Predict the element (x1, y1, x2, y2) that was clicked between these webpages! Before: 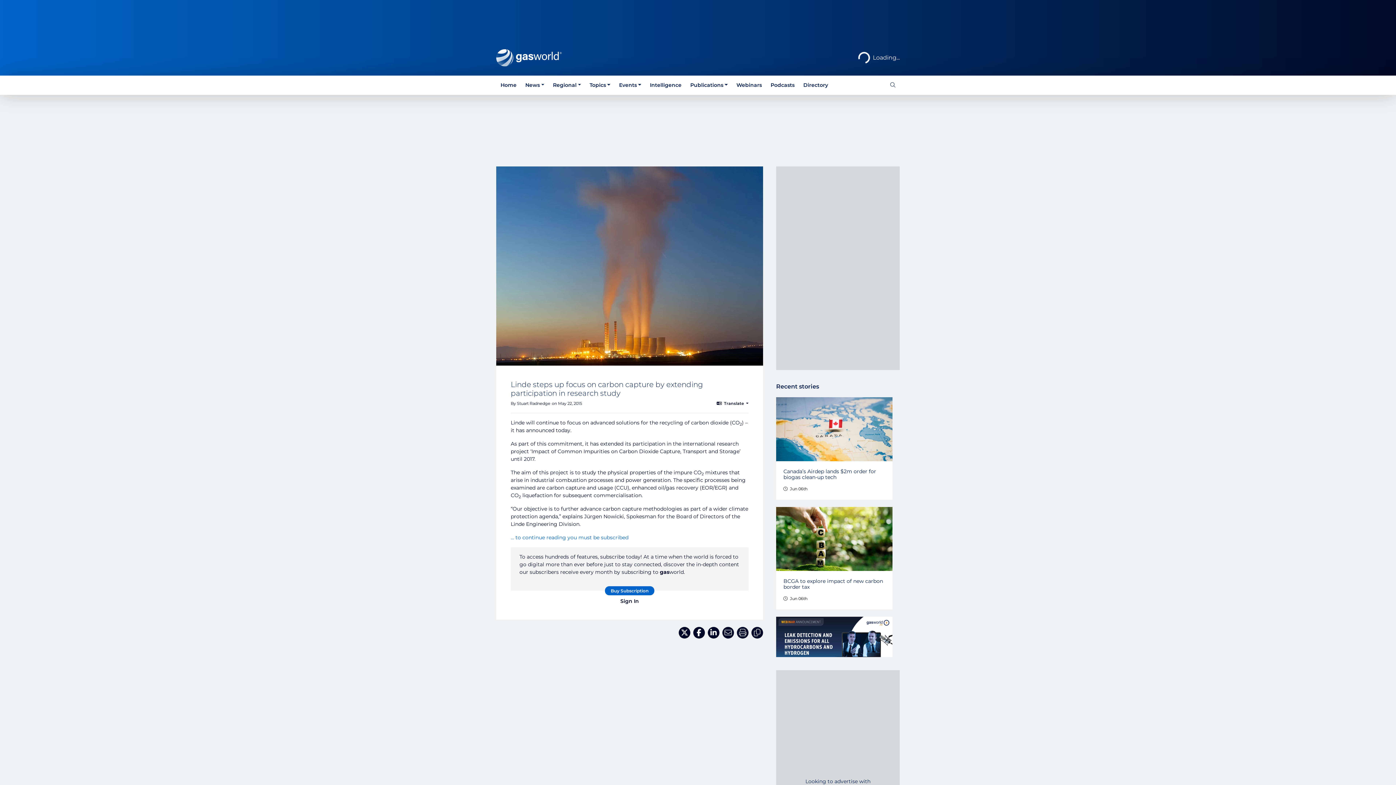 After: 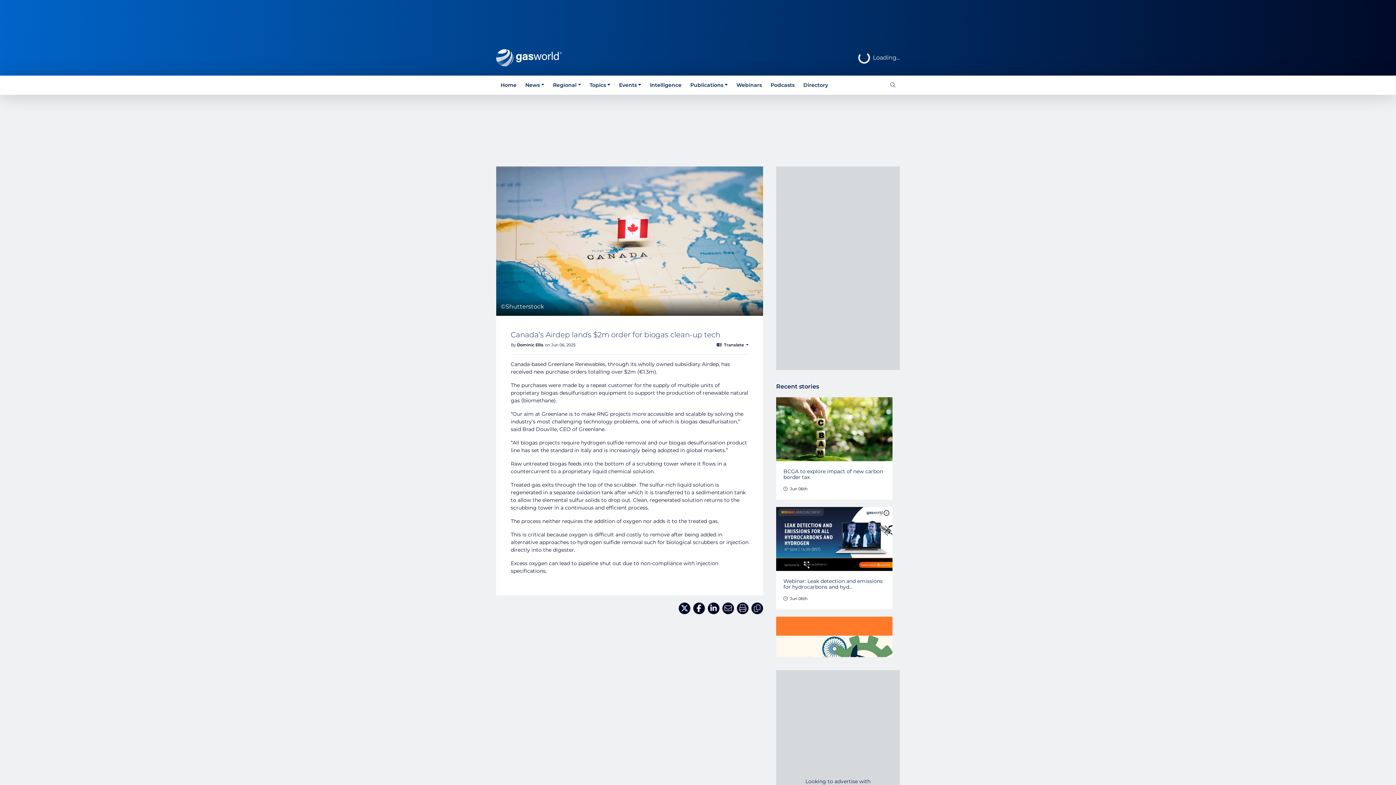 Action: label: Canada’s Airdep lands $2m order for biogas clean-up tech bbox: (783, 468, 876, 480)